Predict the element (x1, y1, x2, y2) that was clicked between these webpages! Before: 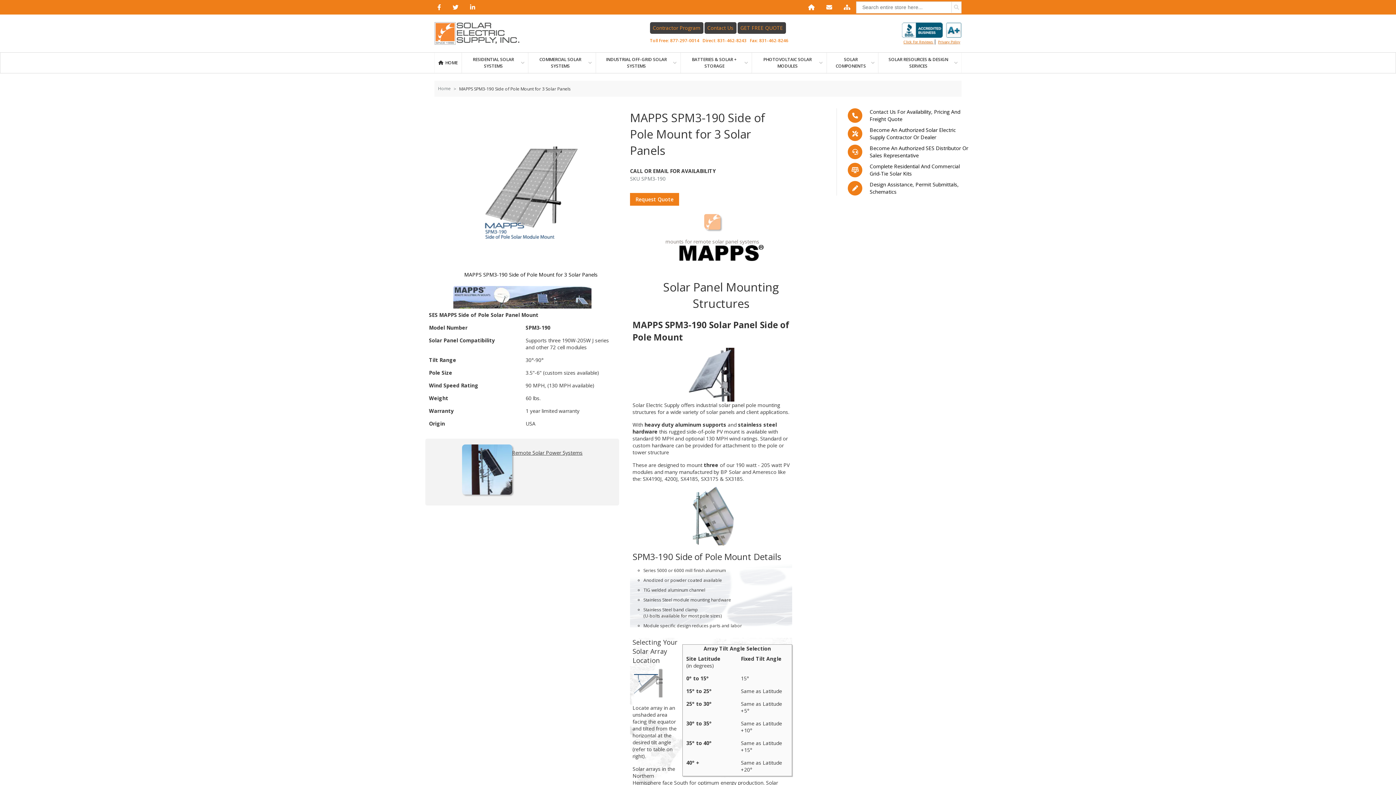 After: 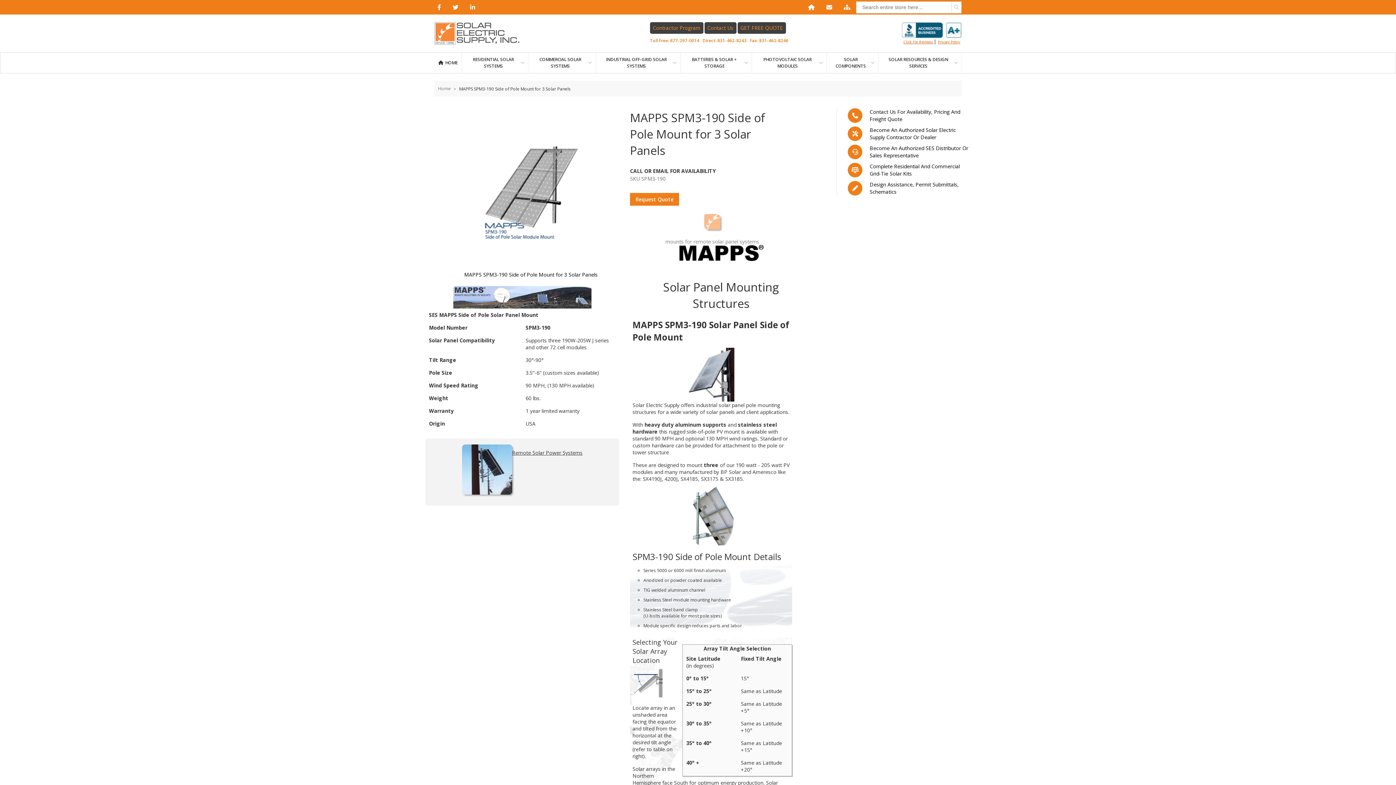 Action: bbox: (951, 1, 961, 12)